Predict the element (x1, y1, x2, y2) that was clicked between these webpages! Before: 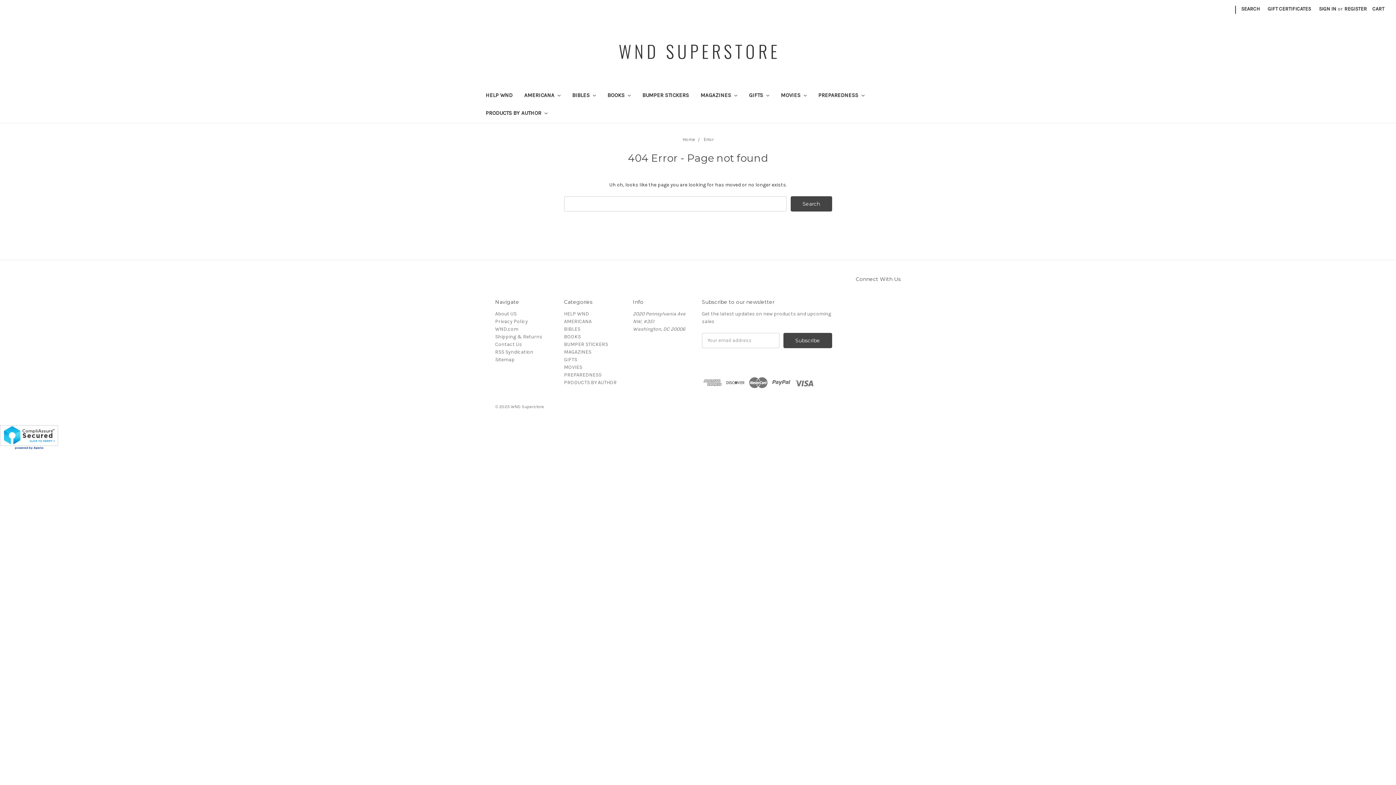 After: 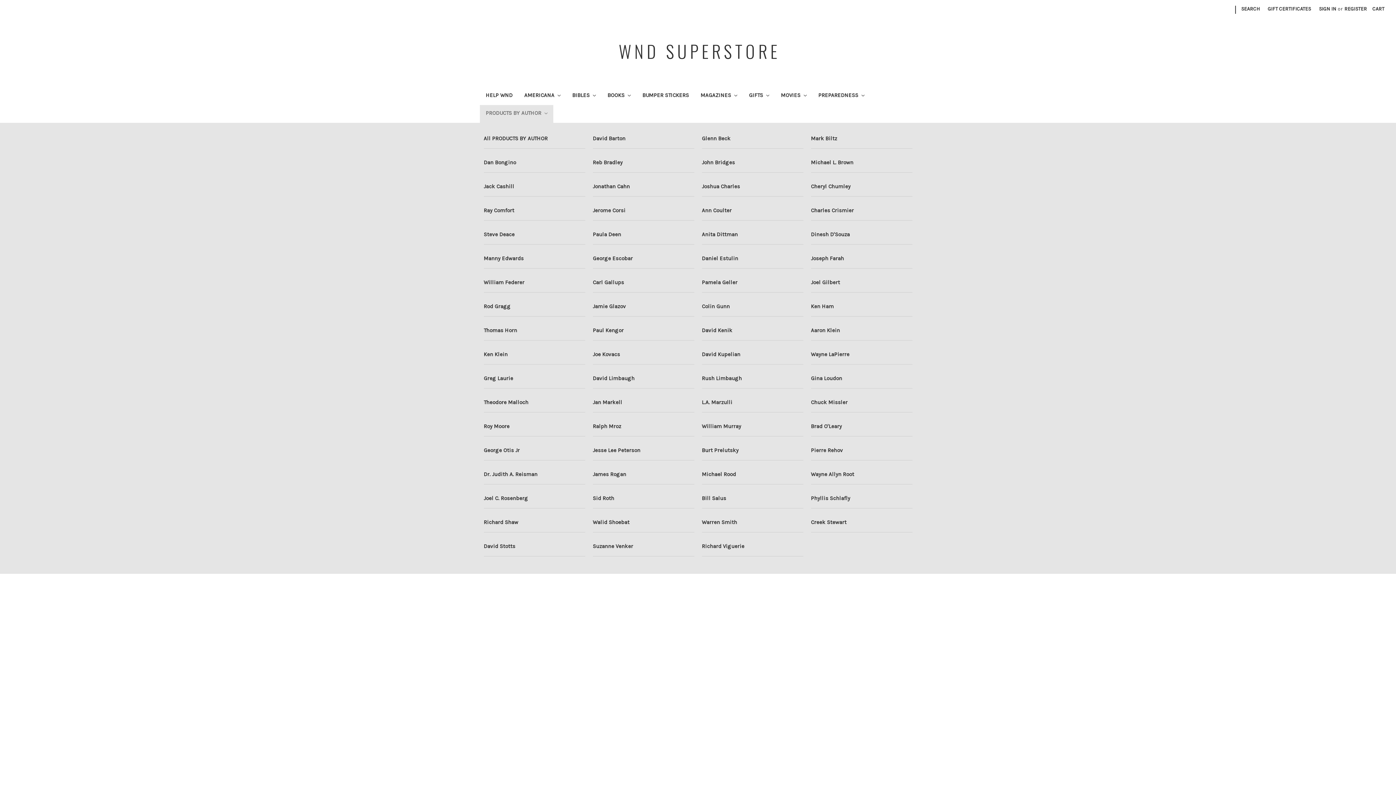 Action: bbox: (480, 105, 553, 122) label: PRODUCTS BY AUTHOR 